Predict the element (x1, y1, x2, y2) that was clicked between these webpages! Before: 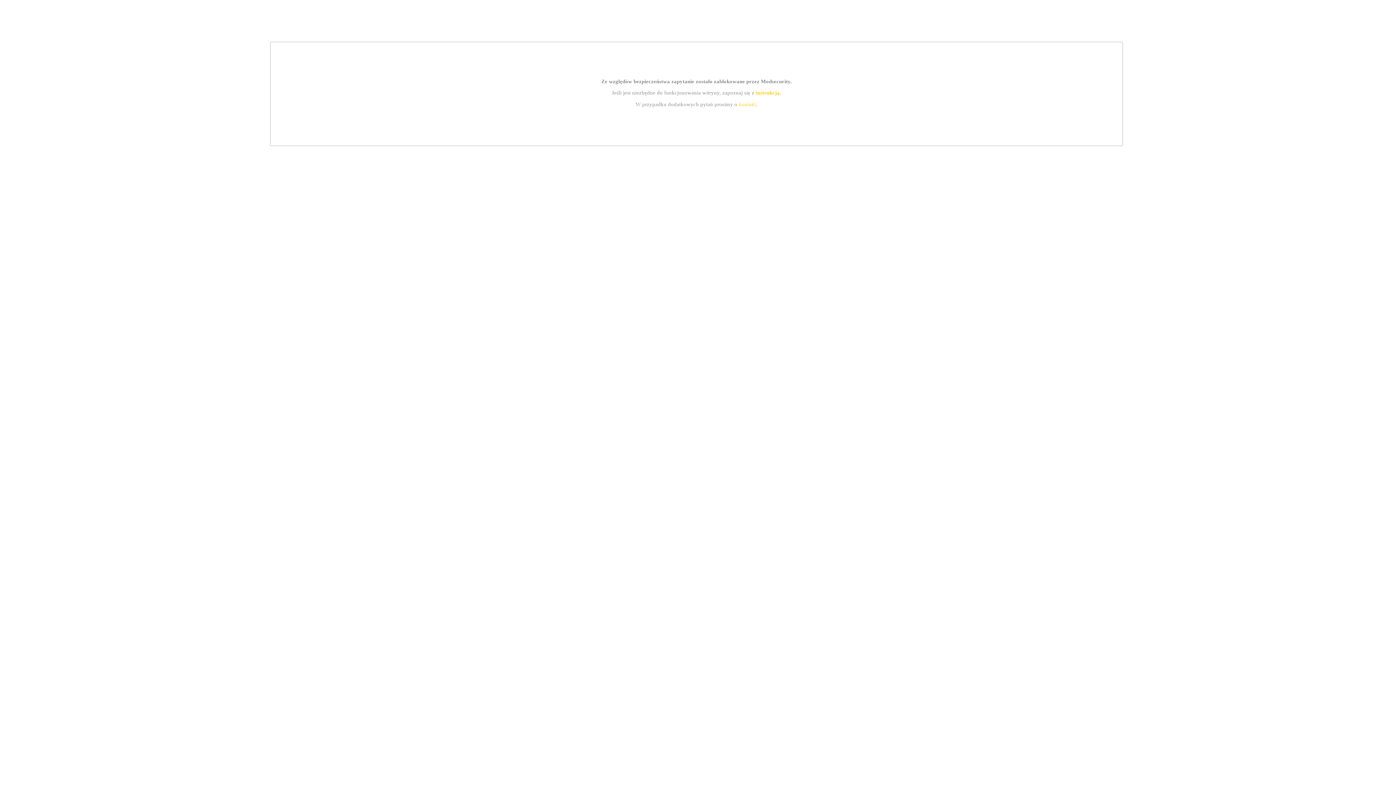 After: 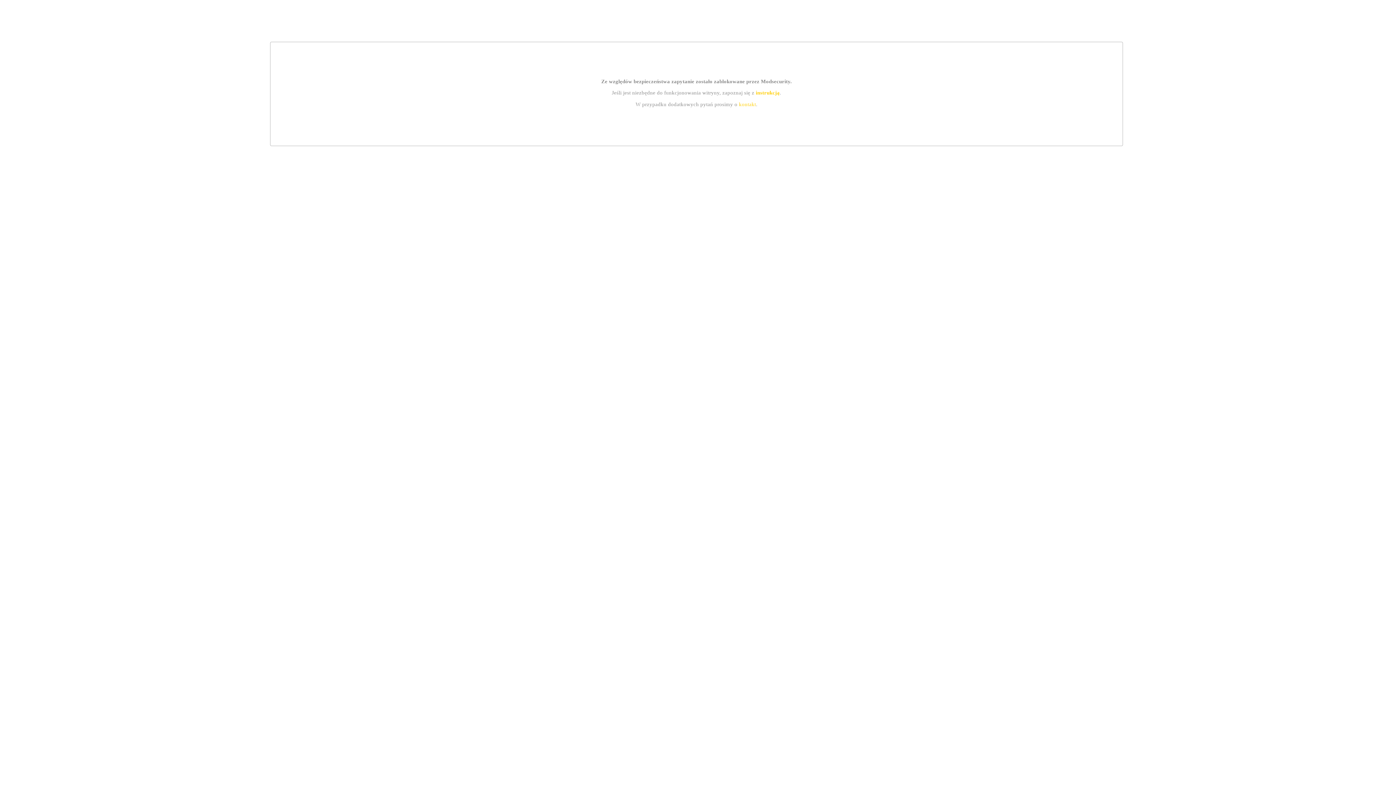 Action: label: kontakt bbox: (739, 101, 756, 107)